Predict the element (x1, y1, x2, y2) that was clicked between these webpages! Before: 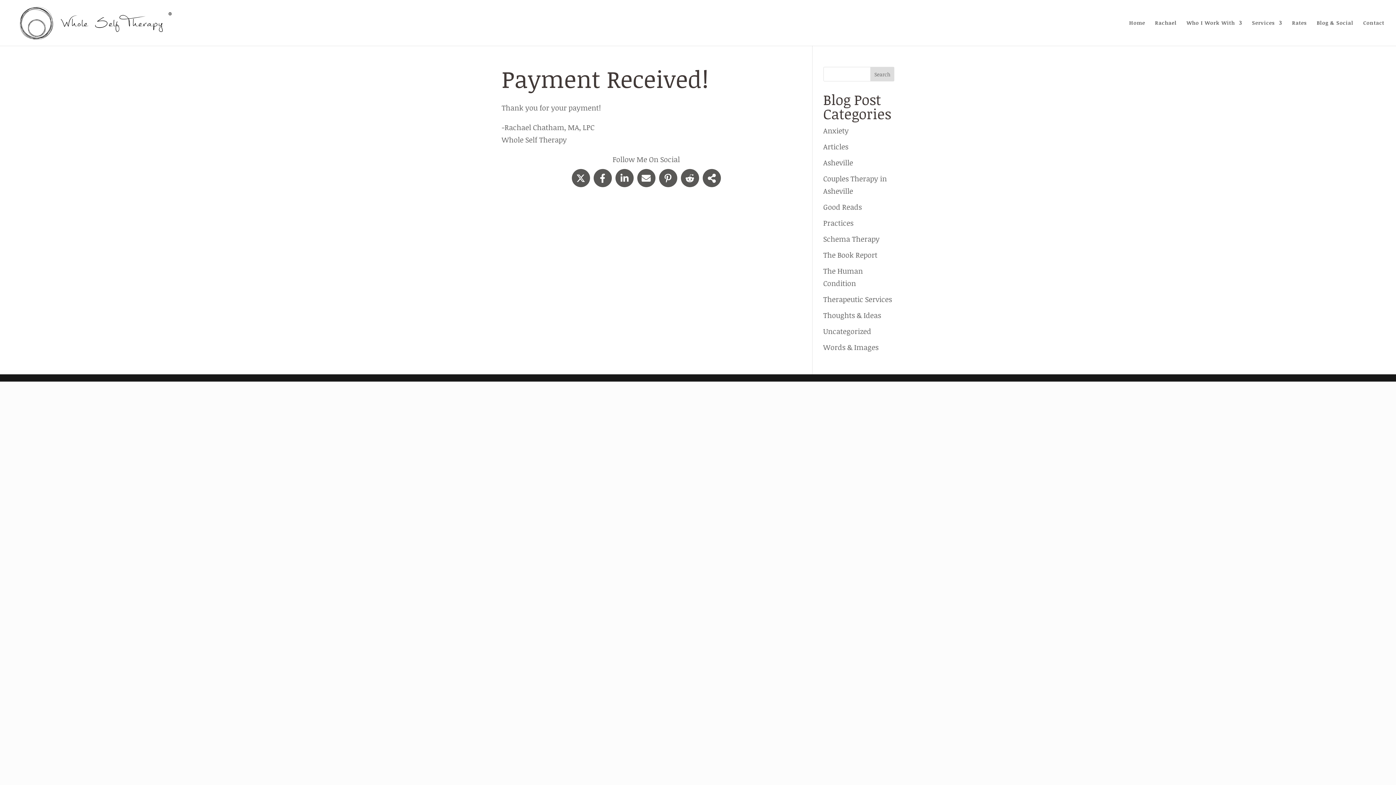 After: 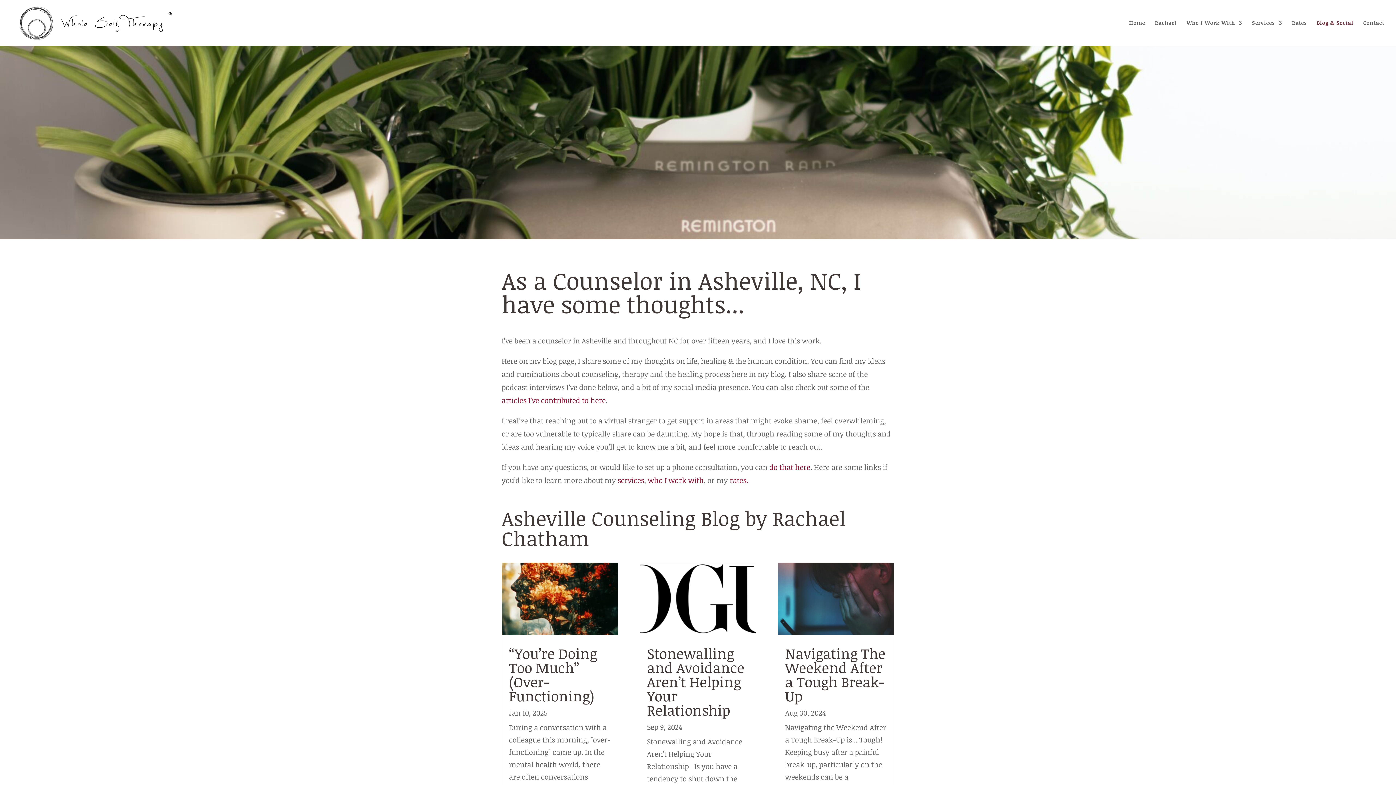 Action: label: Blog & Social bbox: (1317, 20, 1353, 45)